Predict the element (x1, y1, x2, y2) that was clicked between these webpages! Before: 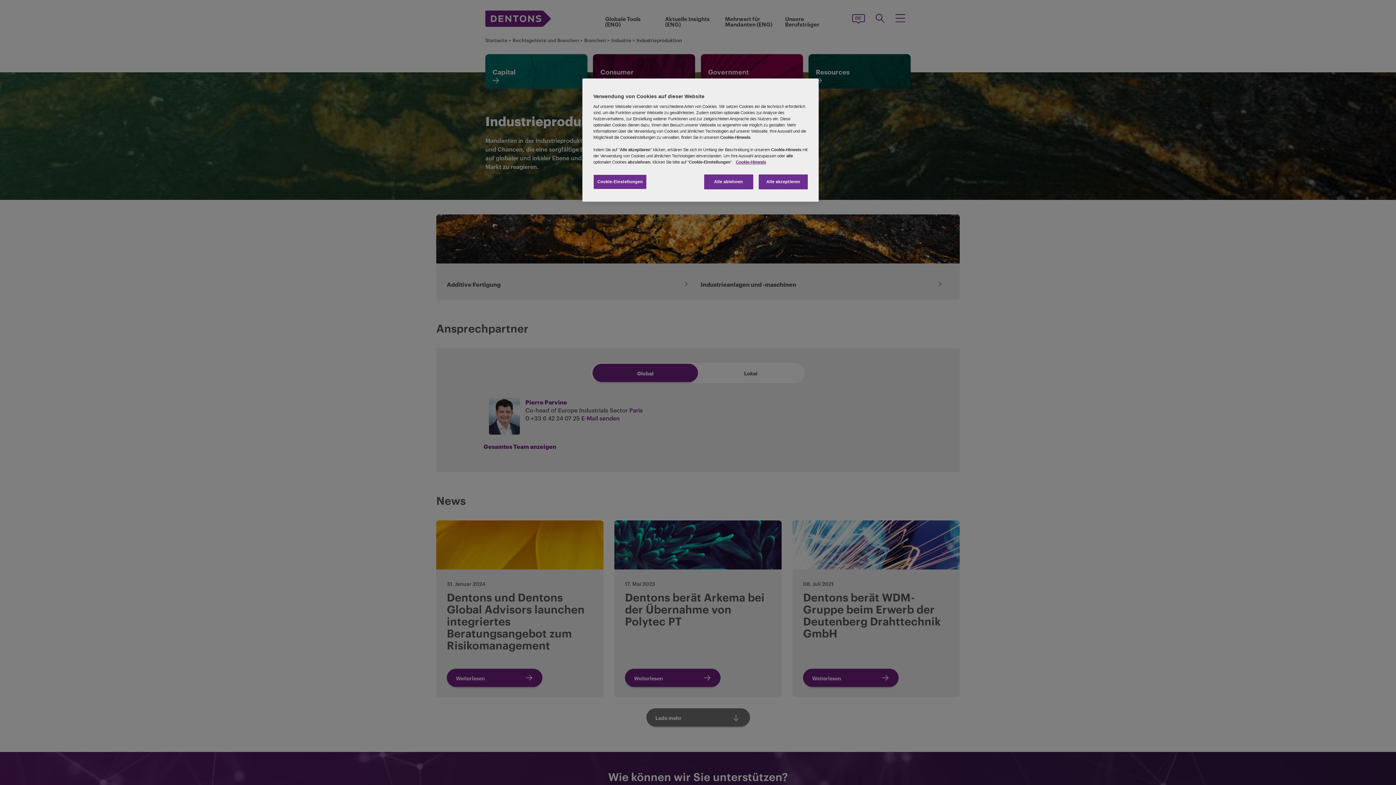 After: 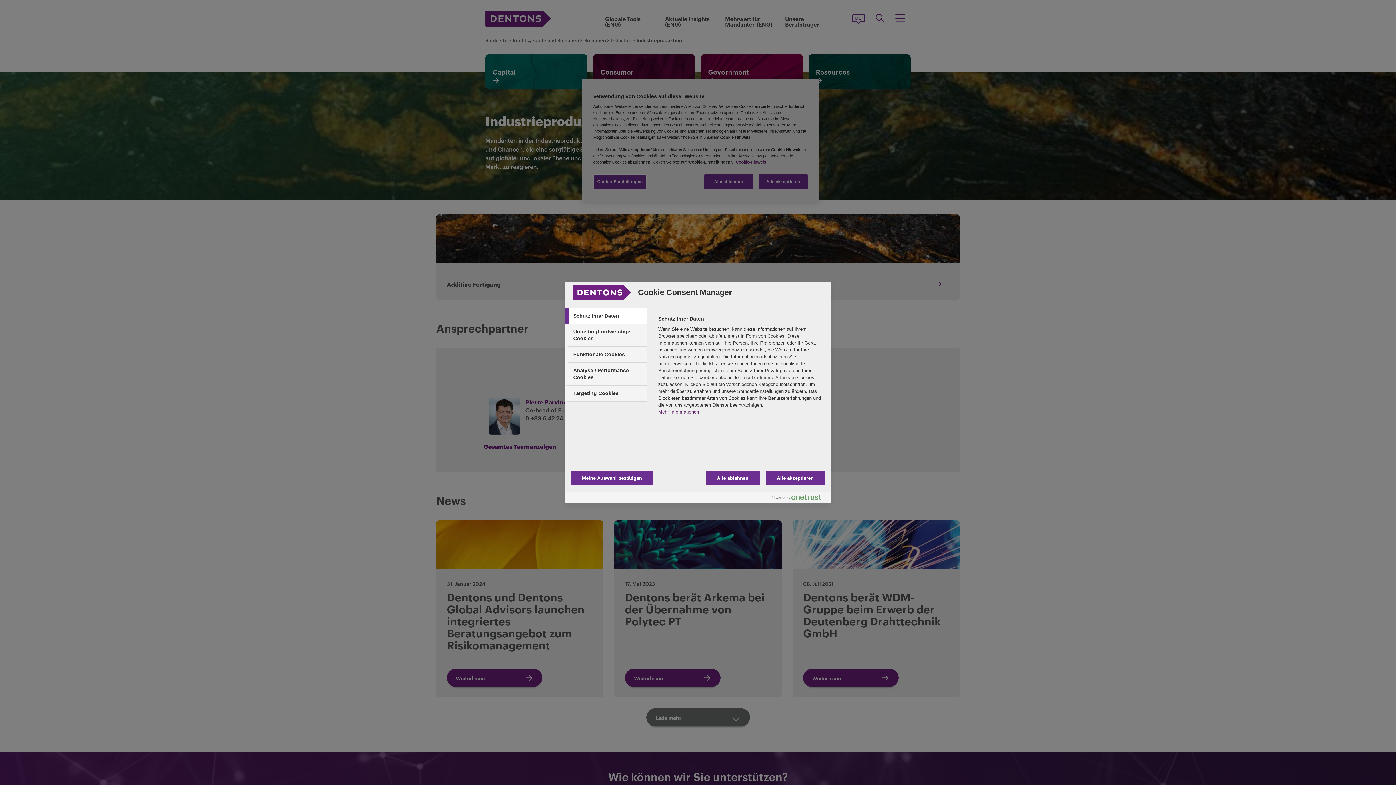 Action: label: Cookie-Einstellungen bbox: (593, 174, 647, 189)